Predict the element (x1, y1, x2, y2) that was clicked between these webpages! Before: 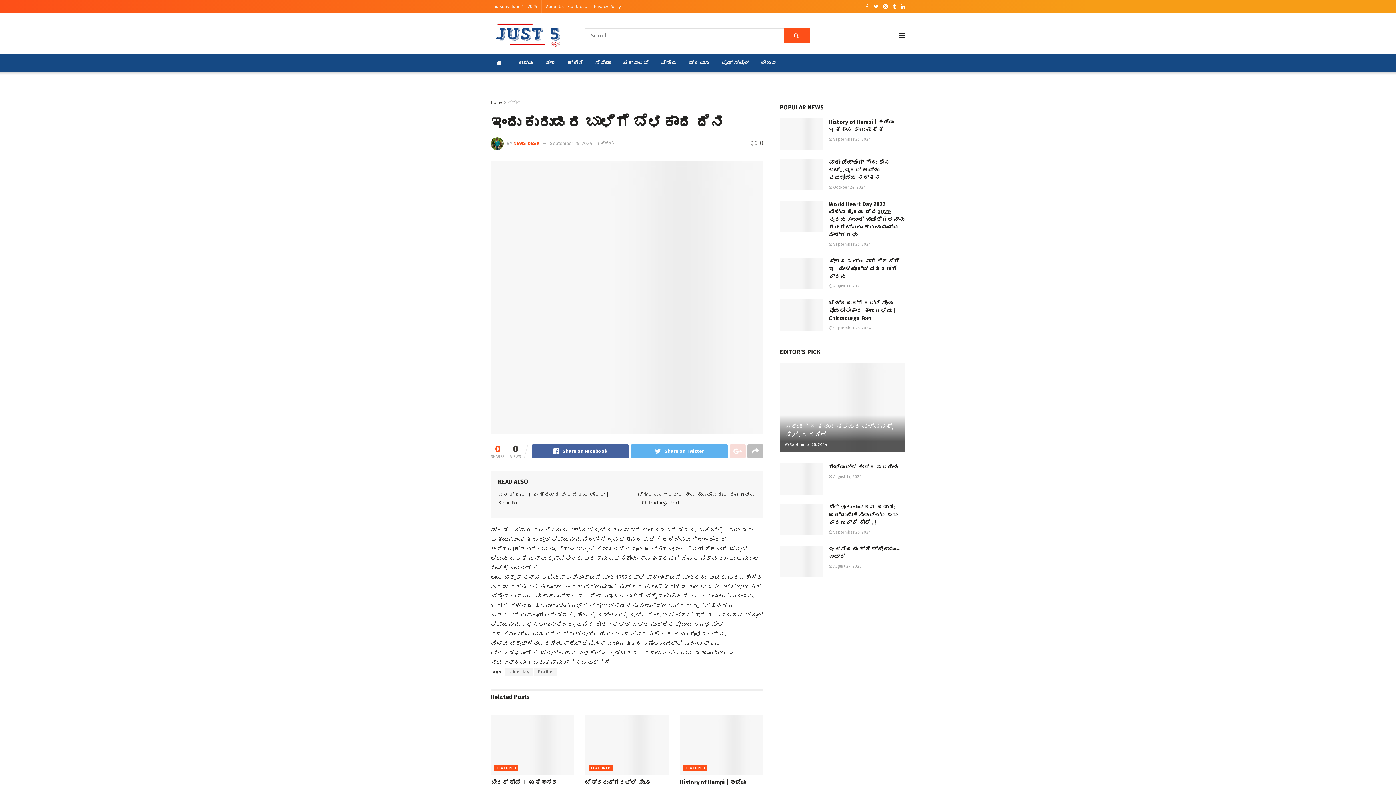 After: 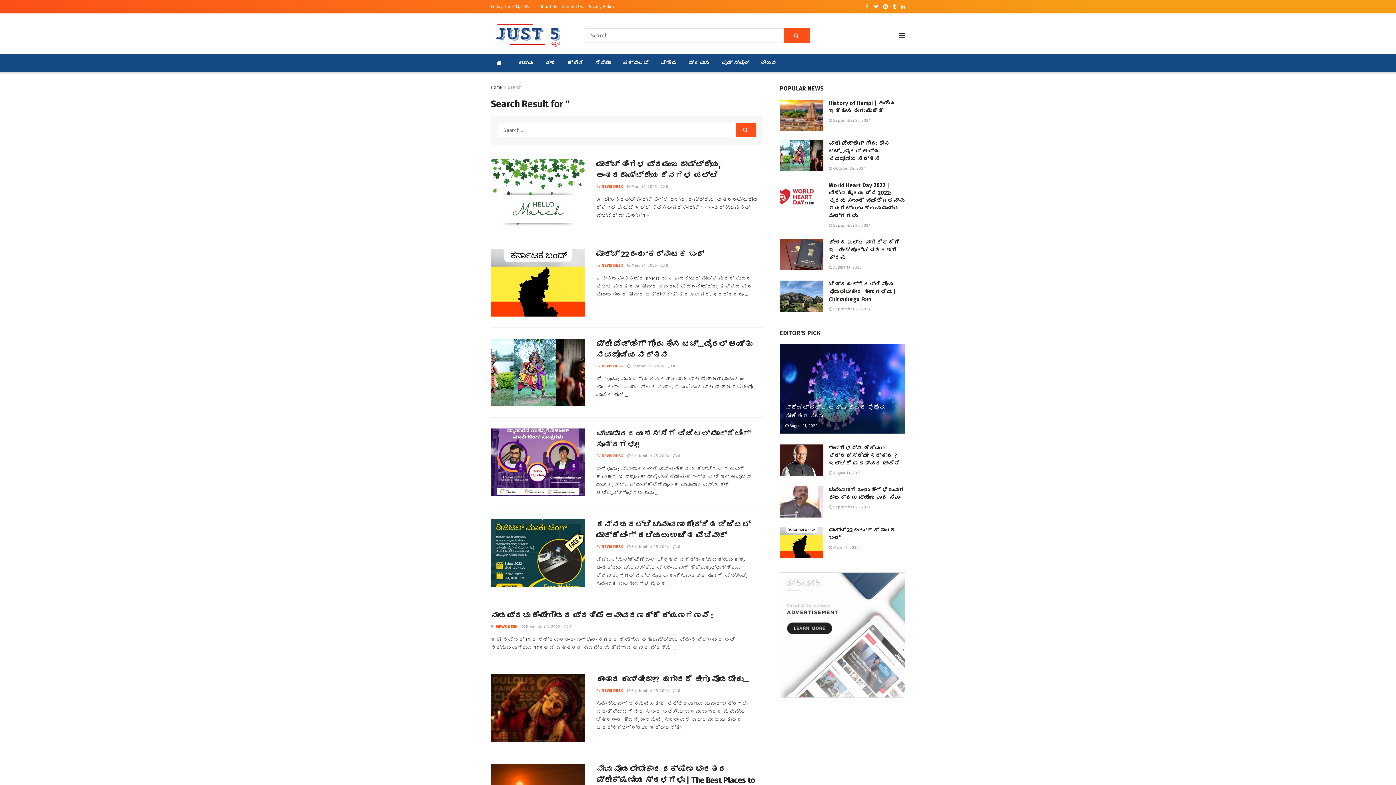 Action: bbox: (783, 28, 810, 42)